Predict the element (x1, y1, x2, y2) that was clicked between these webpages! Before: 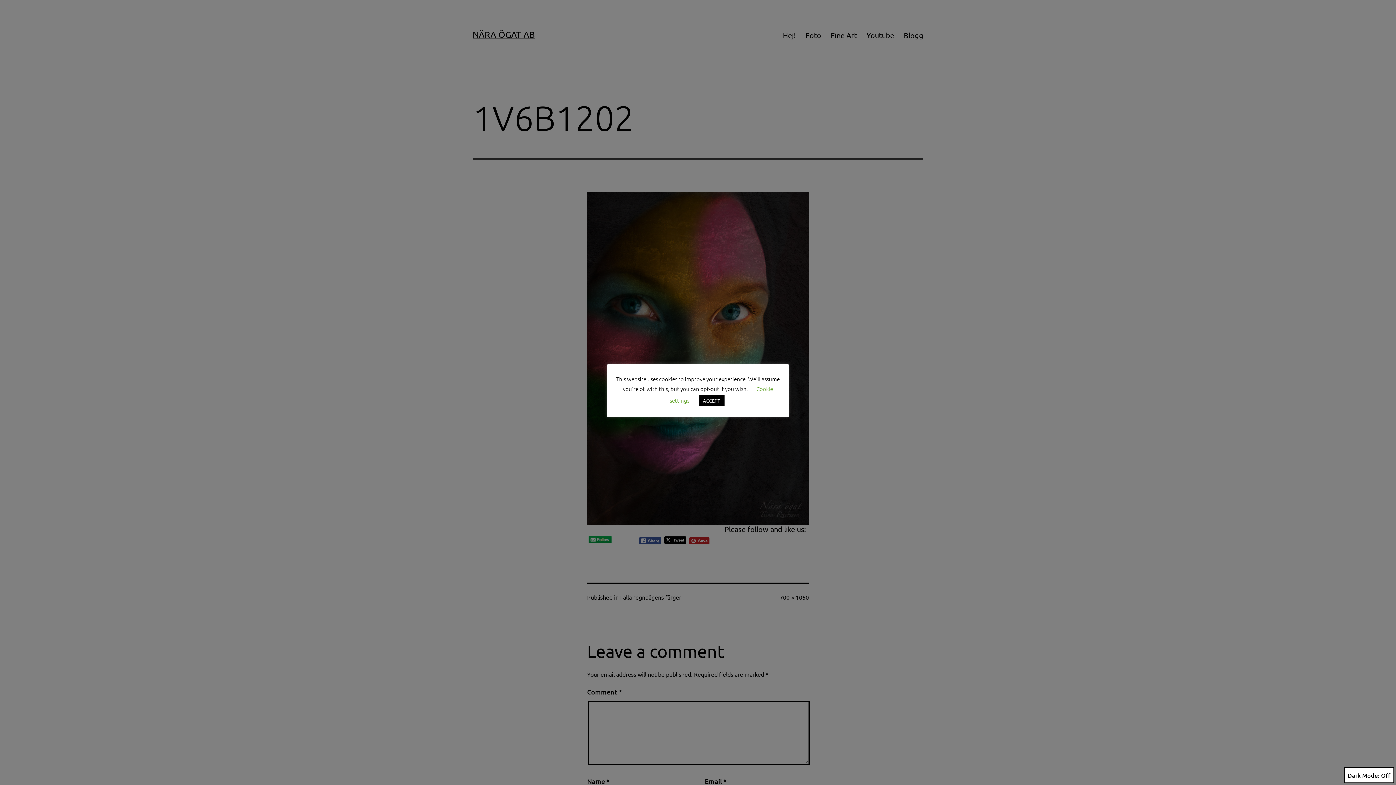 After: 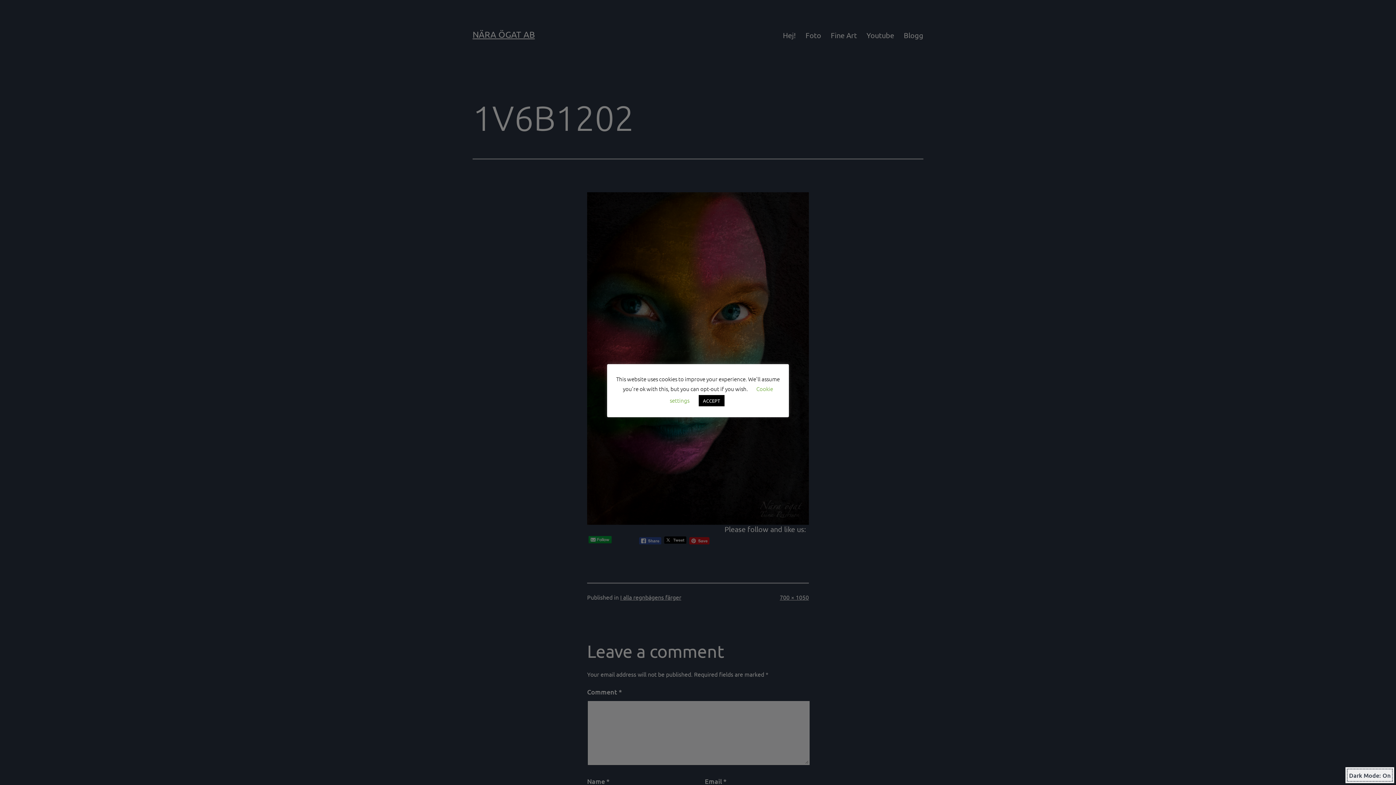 Action: label: Dark Mode: bbox: (1344, 767, 1394, 783)